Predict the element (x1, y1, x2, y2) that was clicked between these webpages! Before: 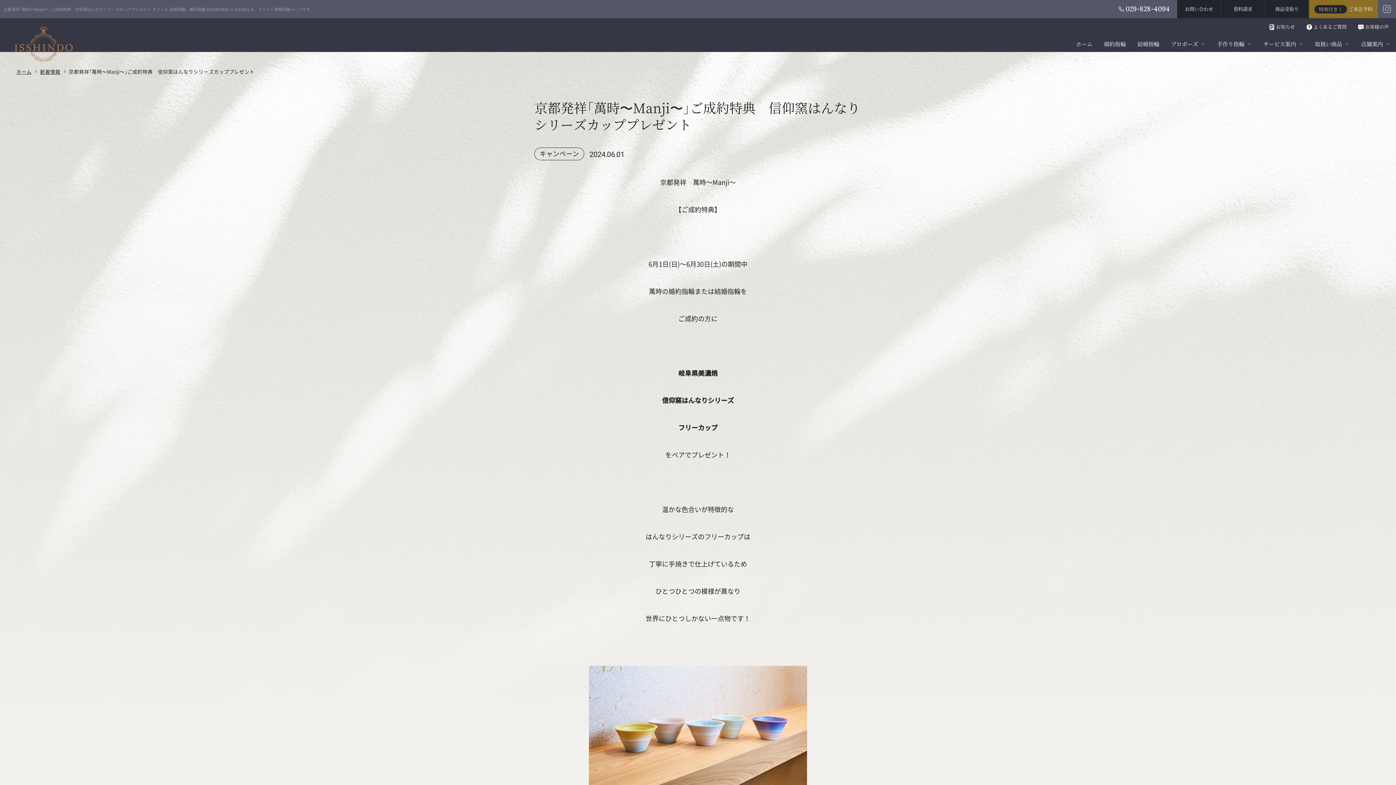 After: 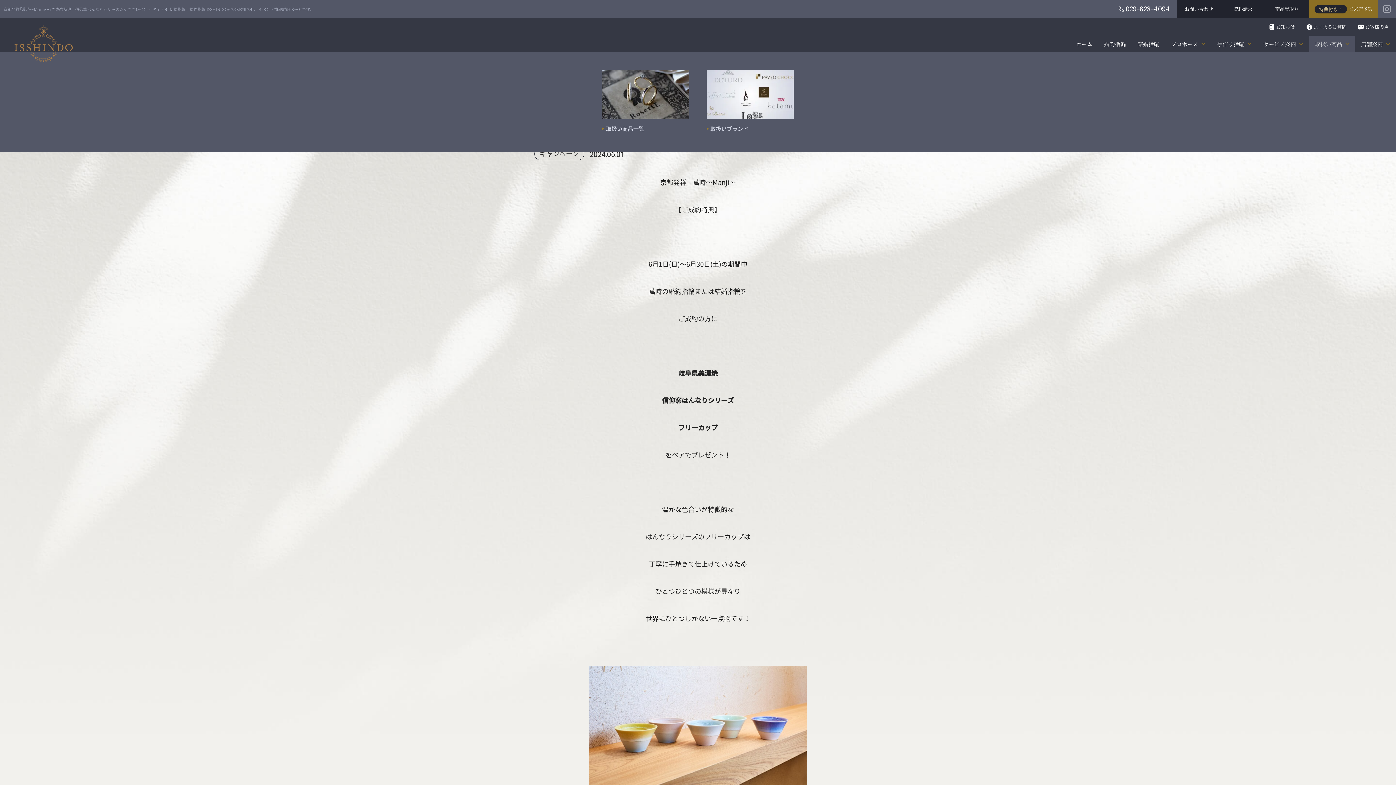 Action: label: メニューを開く bbox: (1309, 35, 1355, 52)